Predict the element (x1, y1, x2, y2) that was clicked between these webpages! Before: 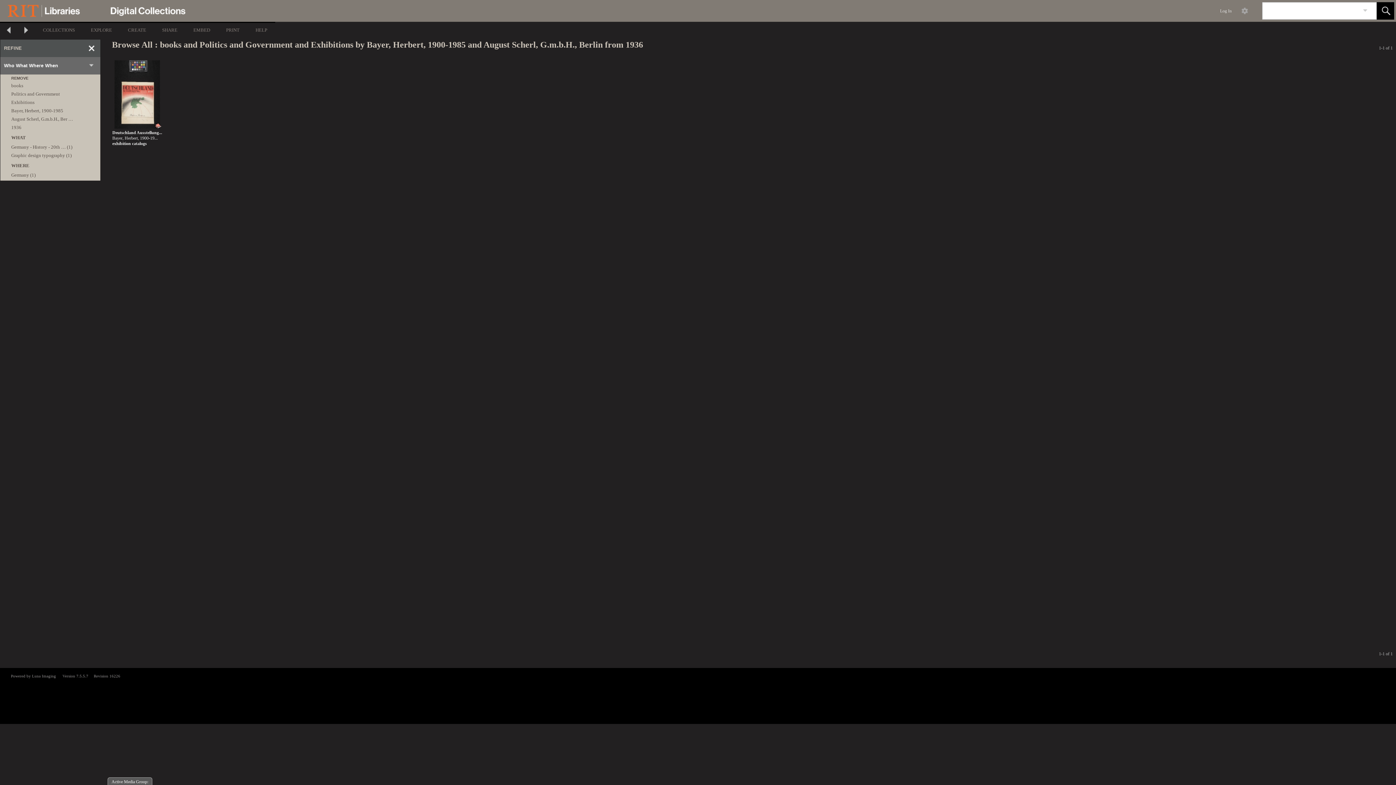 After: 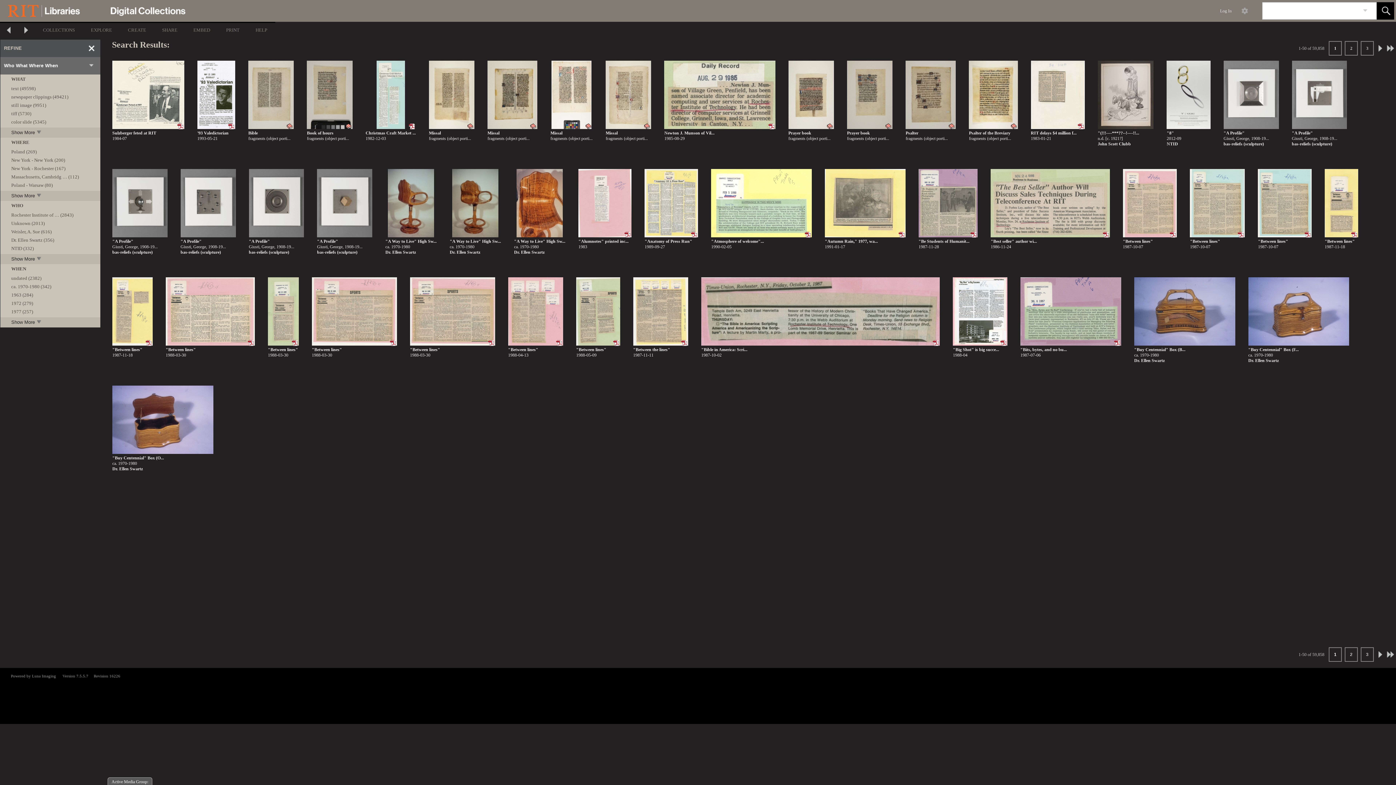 Action: bbox: (1377, 2, 1394, 19)